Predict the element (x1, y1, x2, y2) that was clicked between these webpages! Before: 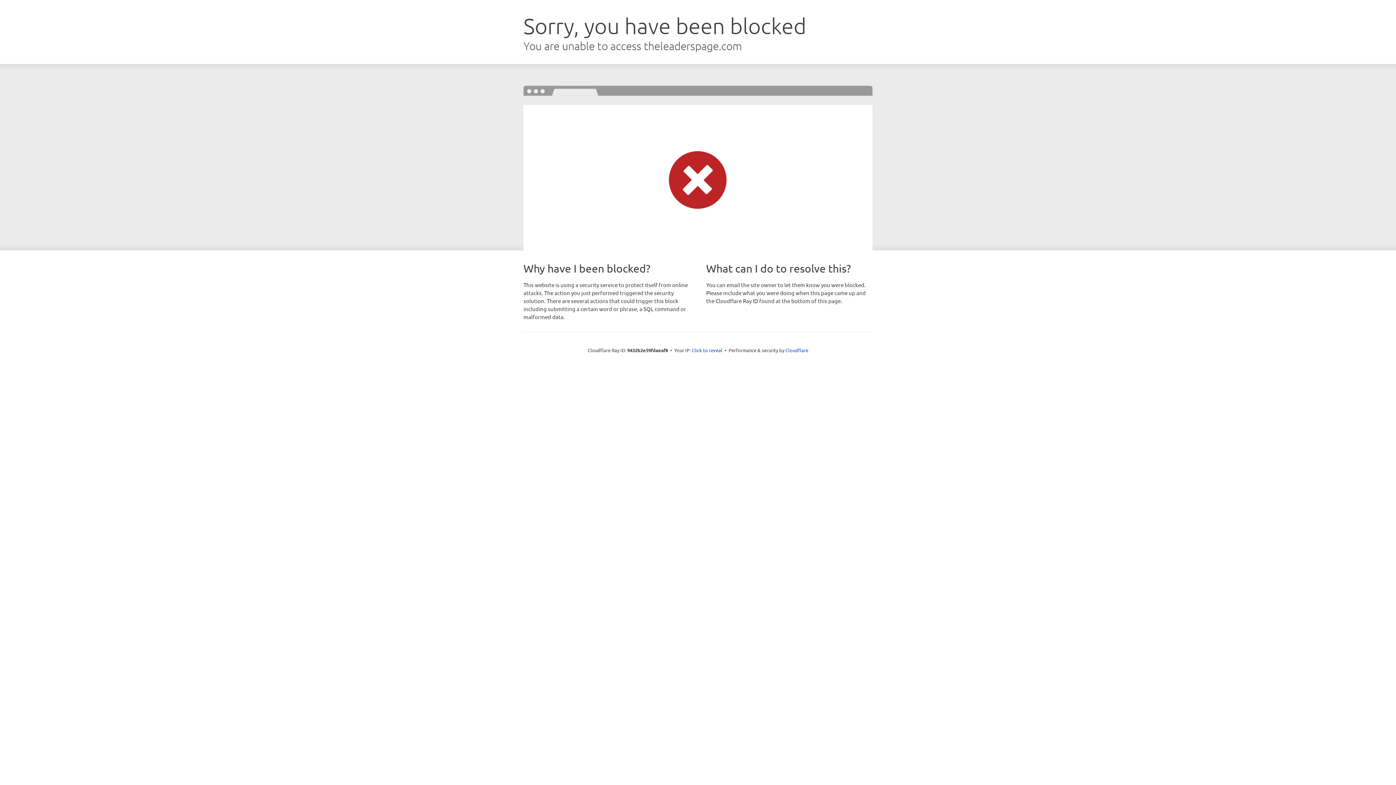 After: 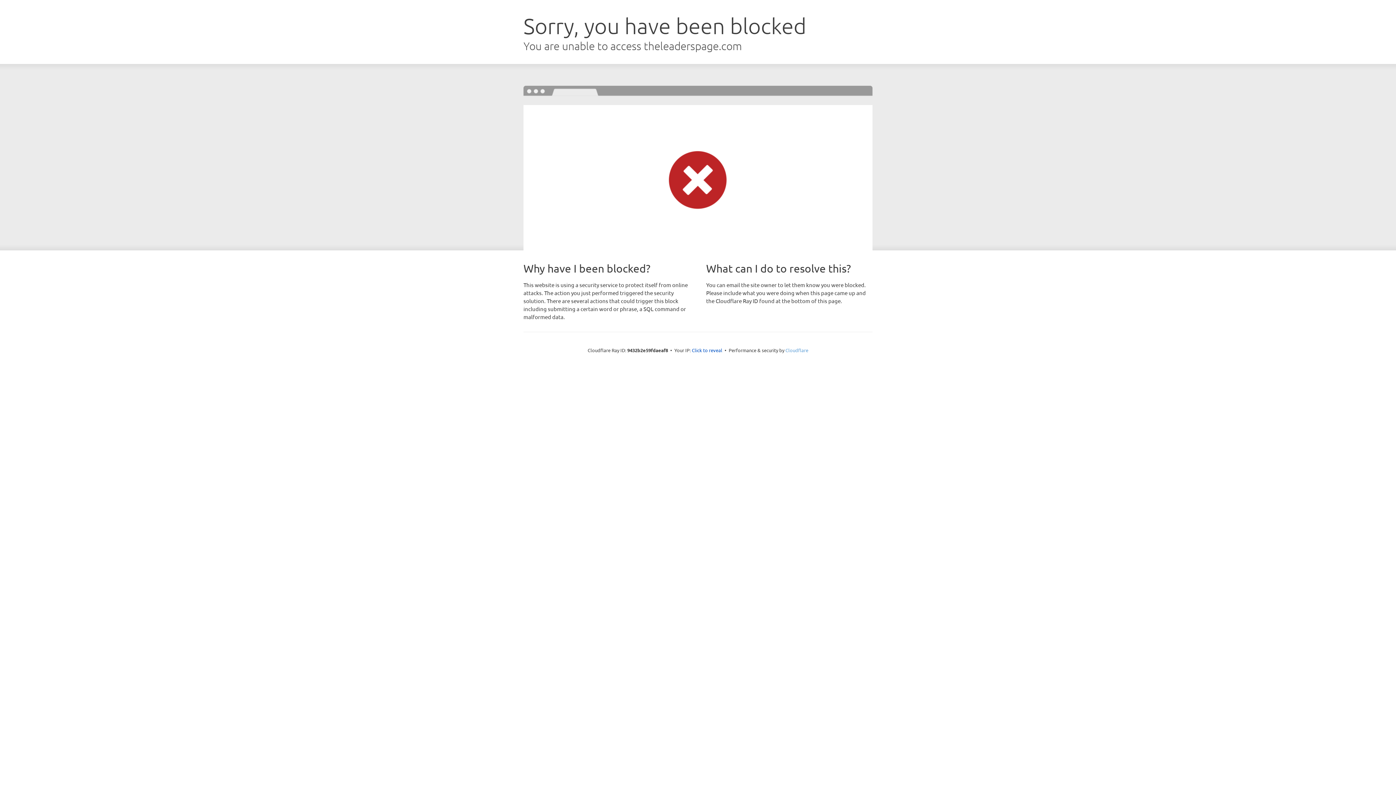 Action: bbox: (785, 347, 808, 353) label: Cloudflare